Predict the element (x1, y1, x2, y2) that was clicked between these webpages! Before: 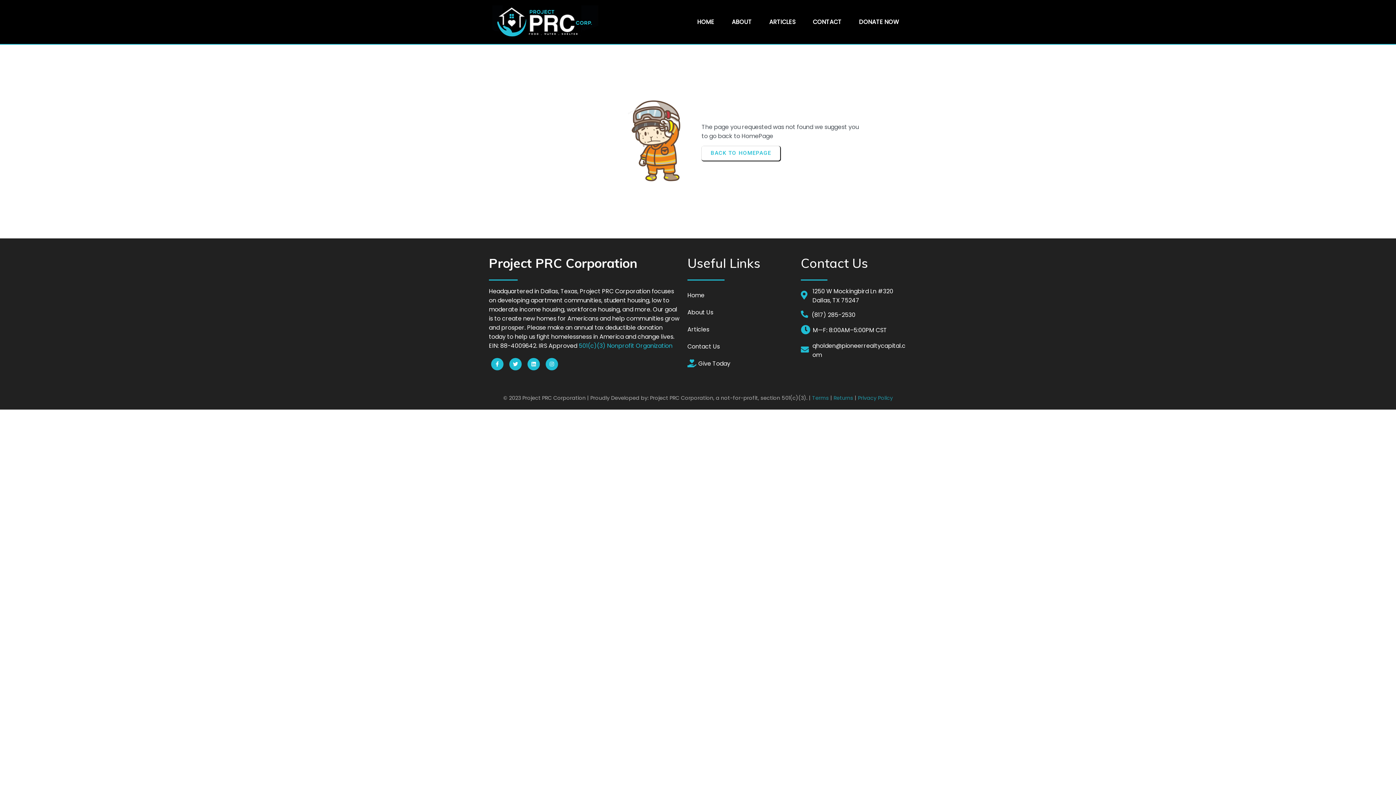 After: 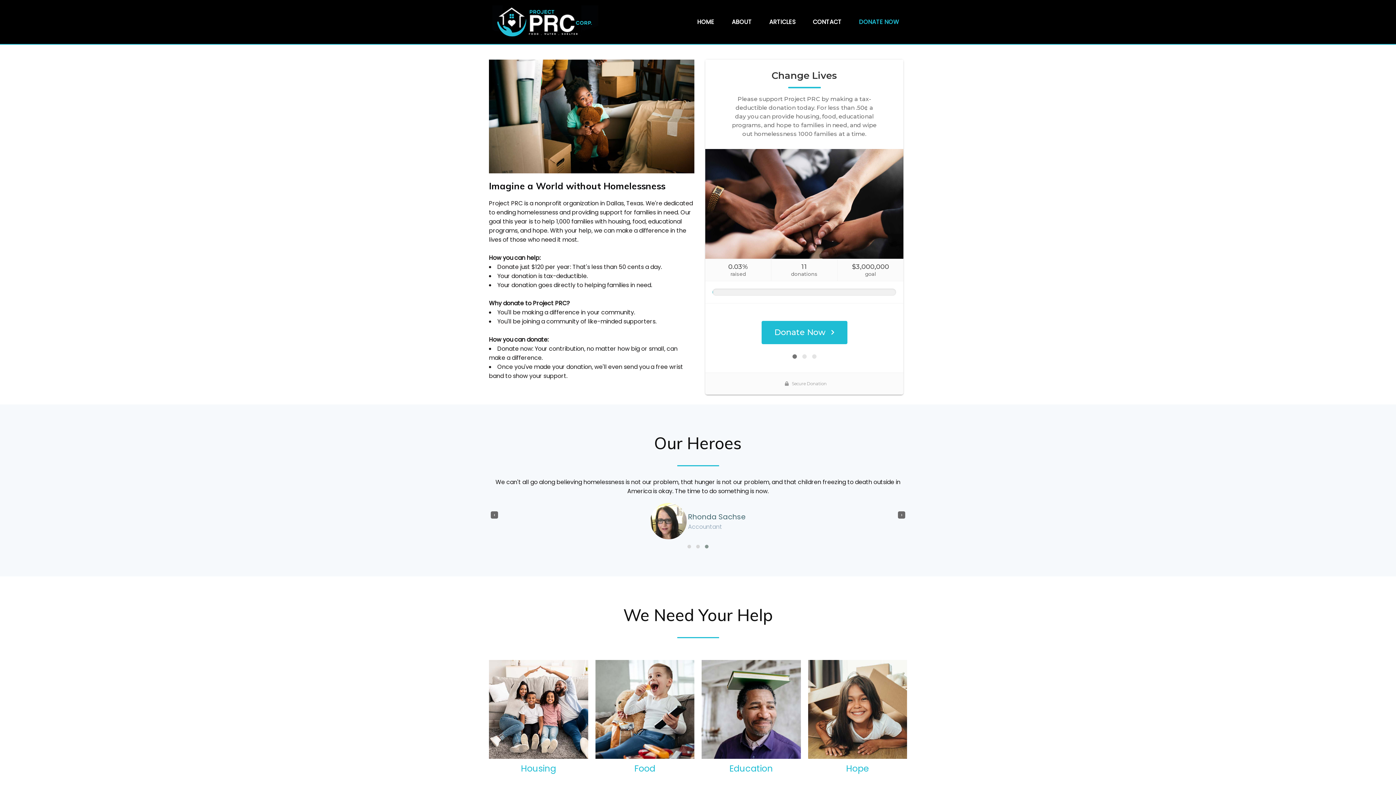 Action: bbox: (687, 355, 793, 372) label: Give Today